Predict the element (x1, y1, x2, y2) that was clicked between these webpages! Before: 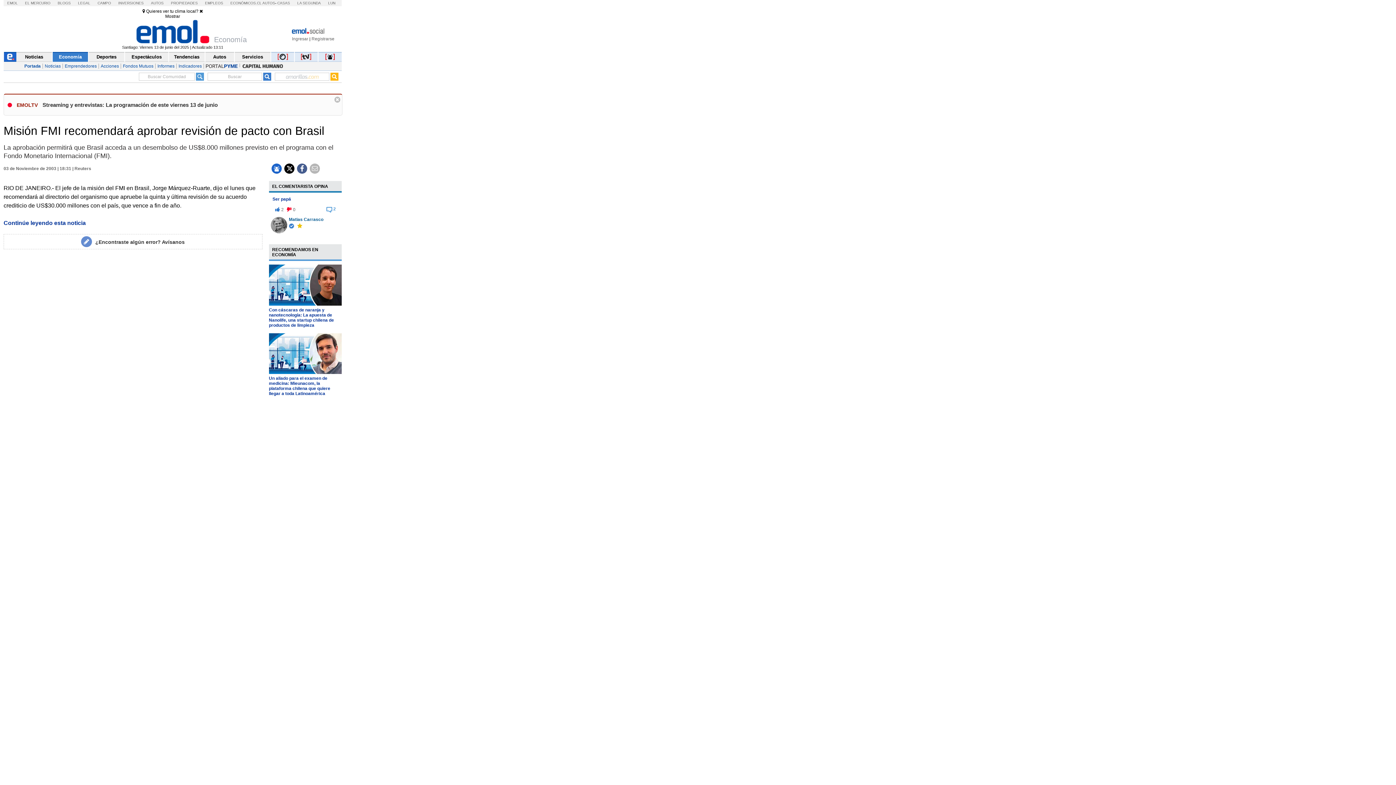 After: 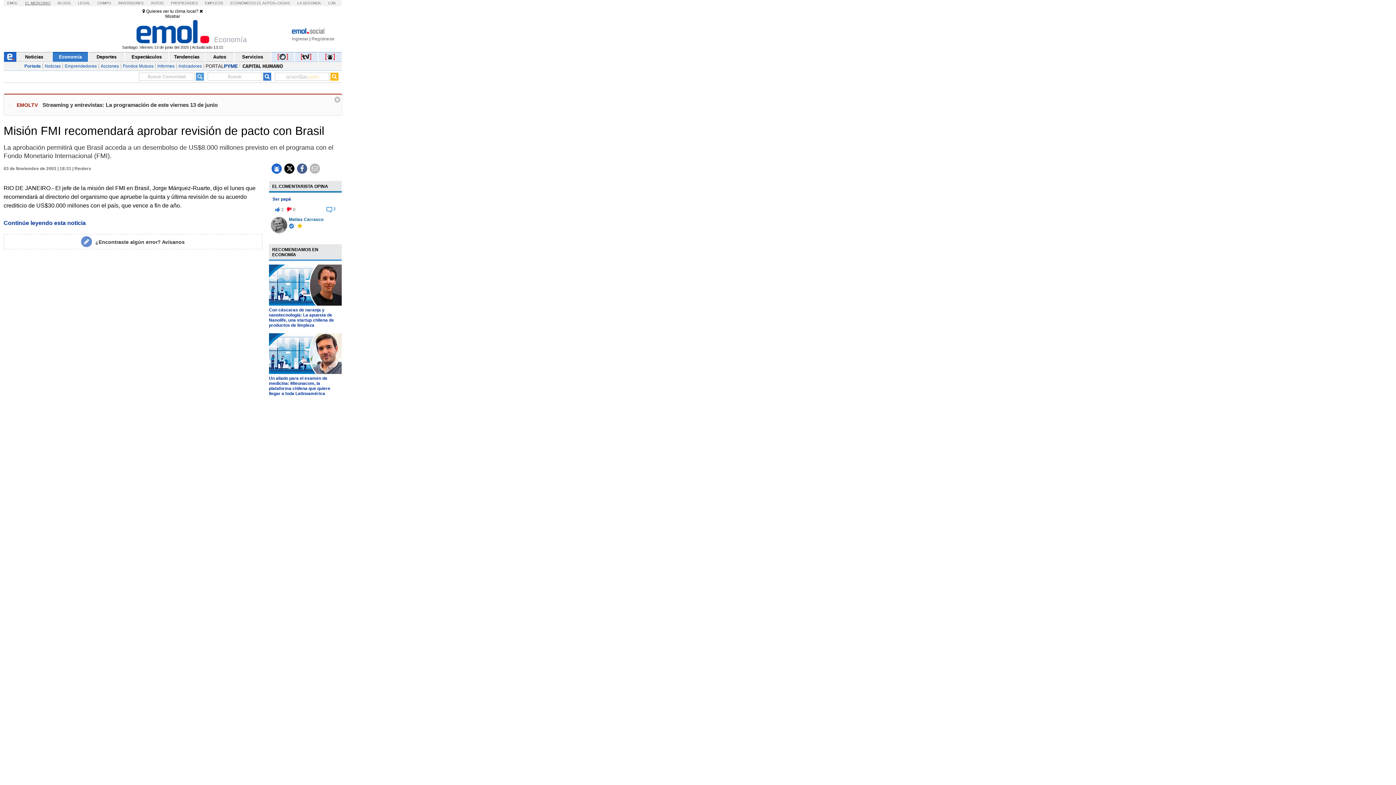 Action: bbox: (25, 1, 50, 5) label: EL MERCURIO